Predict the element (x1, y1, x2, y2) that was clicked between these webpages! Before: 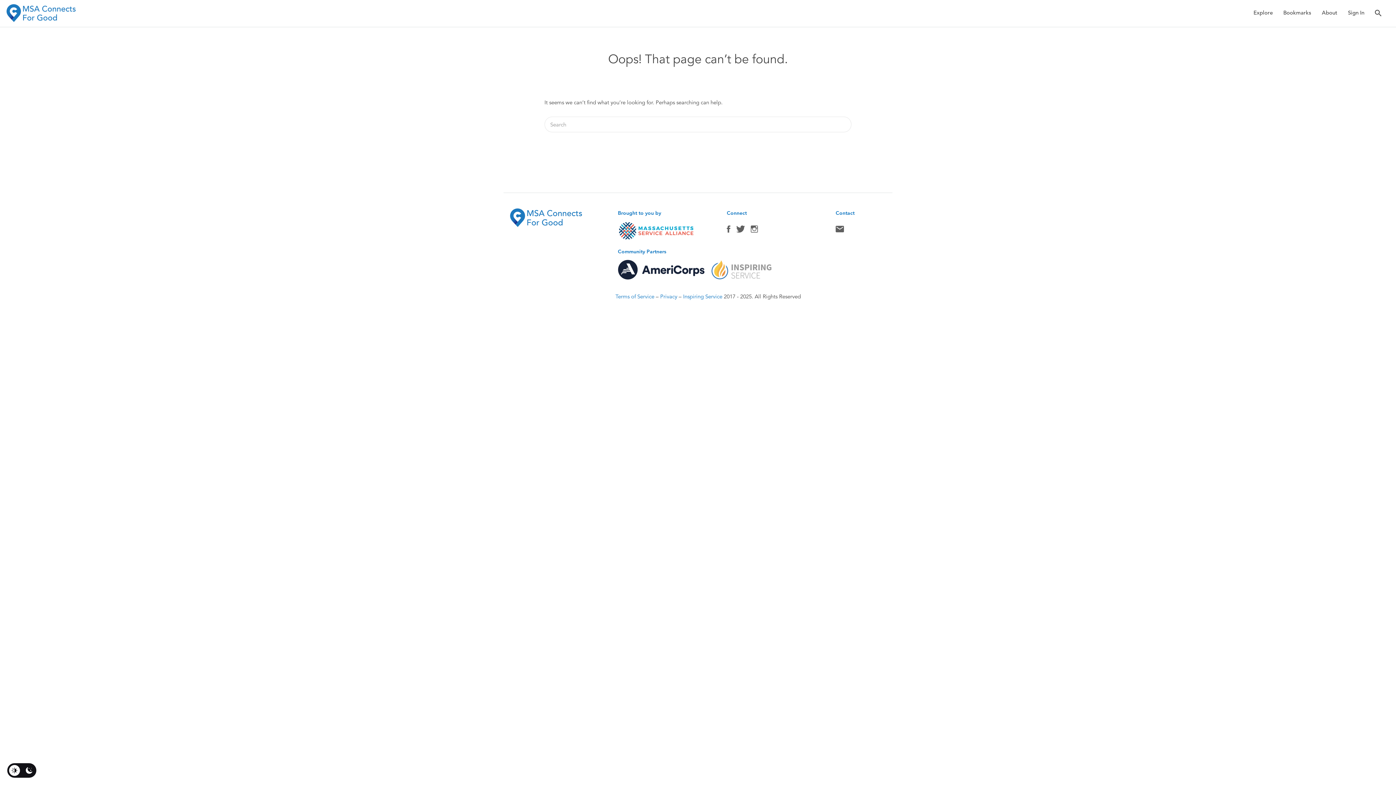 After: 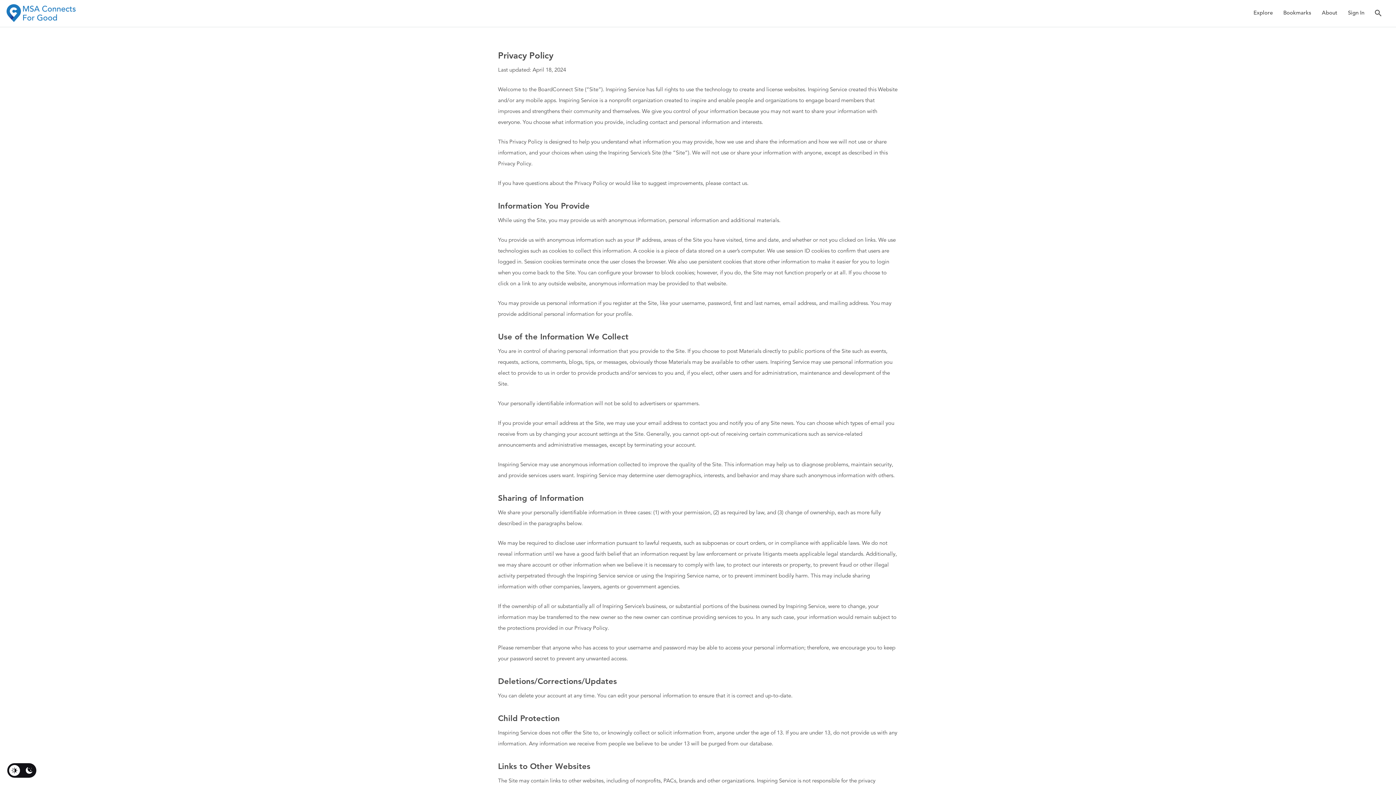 Action: bbox: (660, 293, 677, 300) label: Privacy